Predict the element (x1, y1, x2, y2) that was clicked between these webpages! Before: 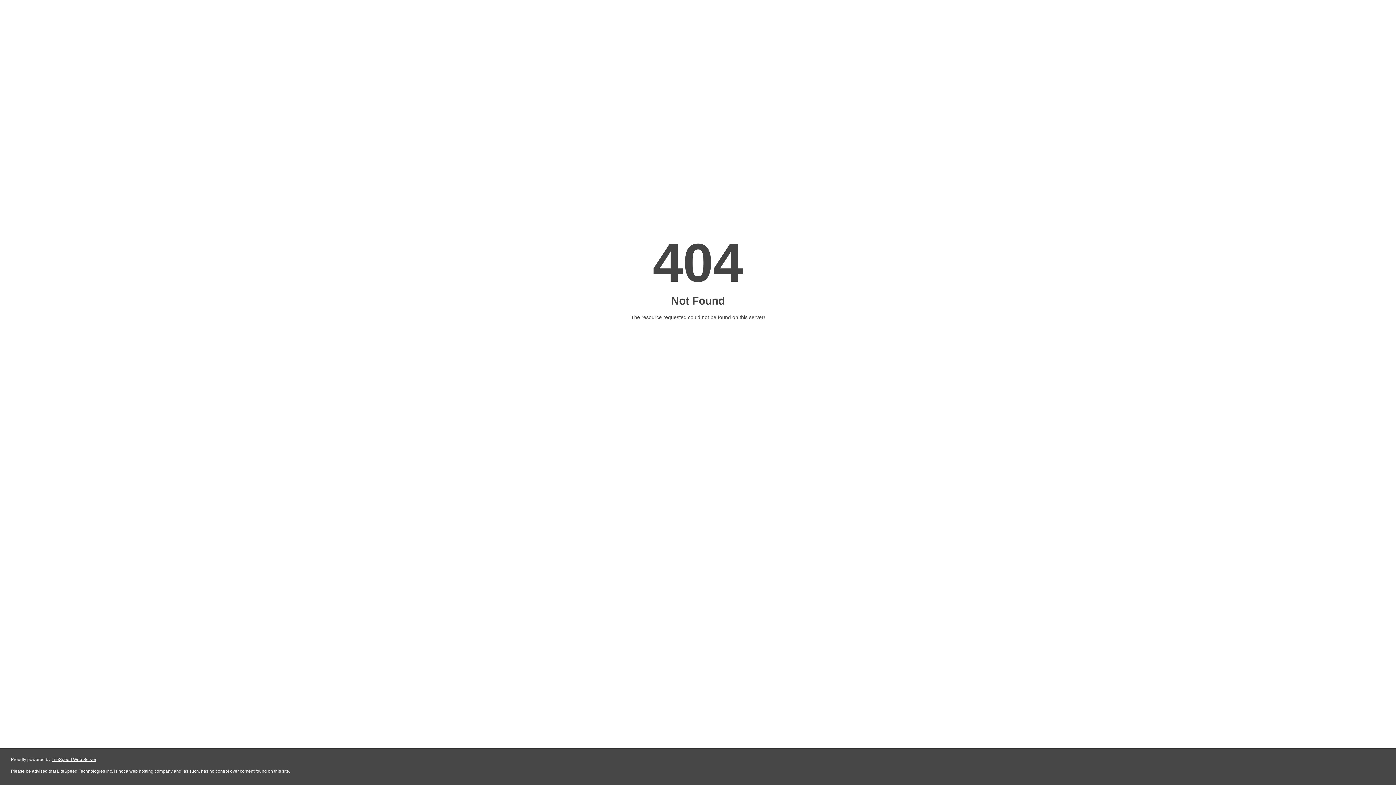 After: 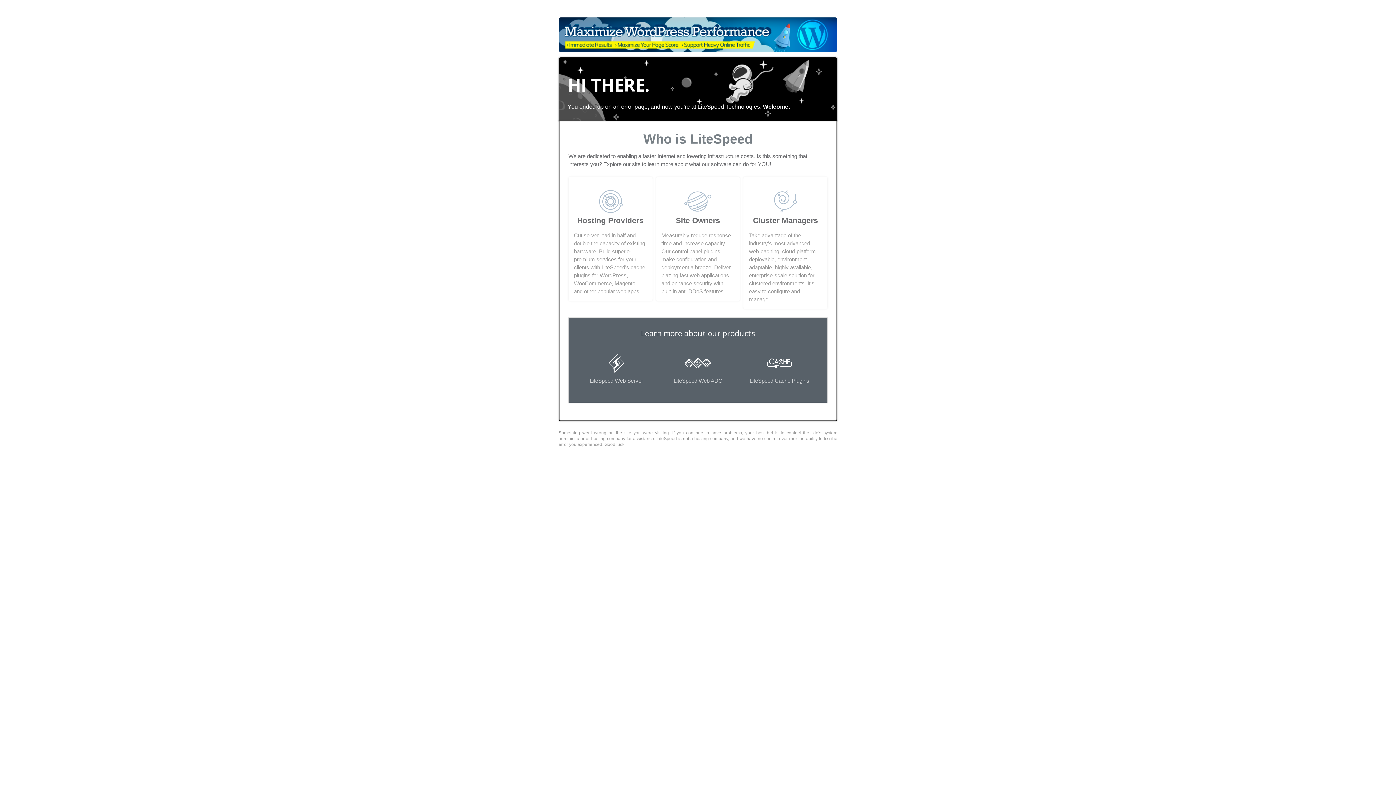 Action: label: LiteSpeed Web Server bbox: (51, 757, 96, 762)